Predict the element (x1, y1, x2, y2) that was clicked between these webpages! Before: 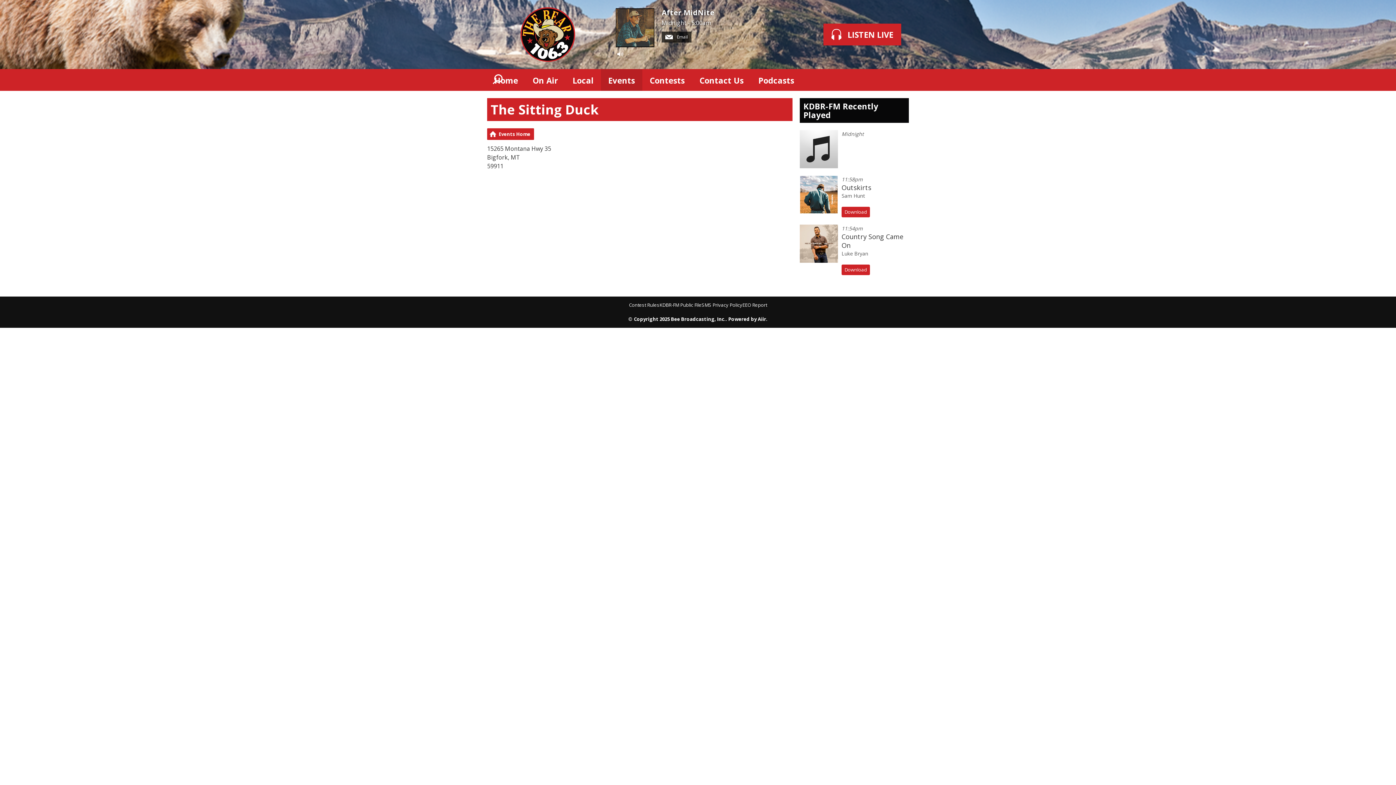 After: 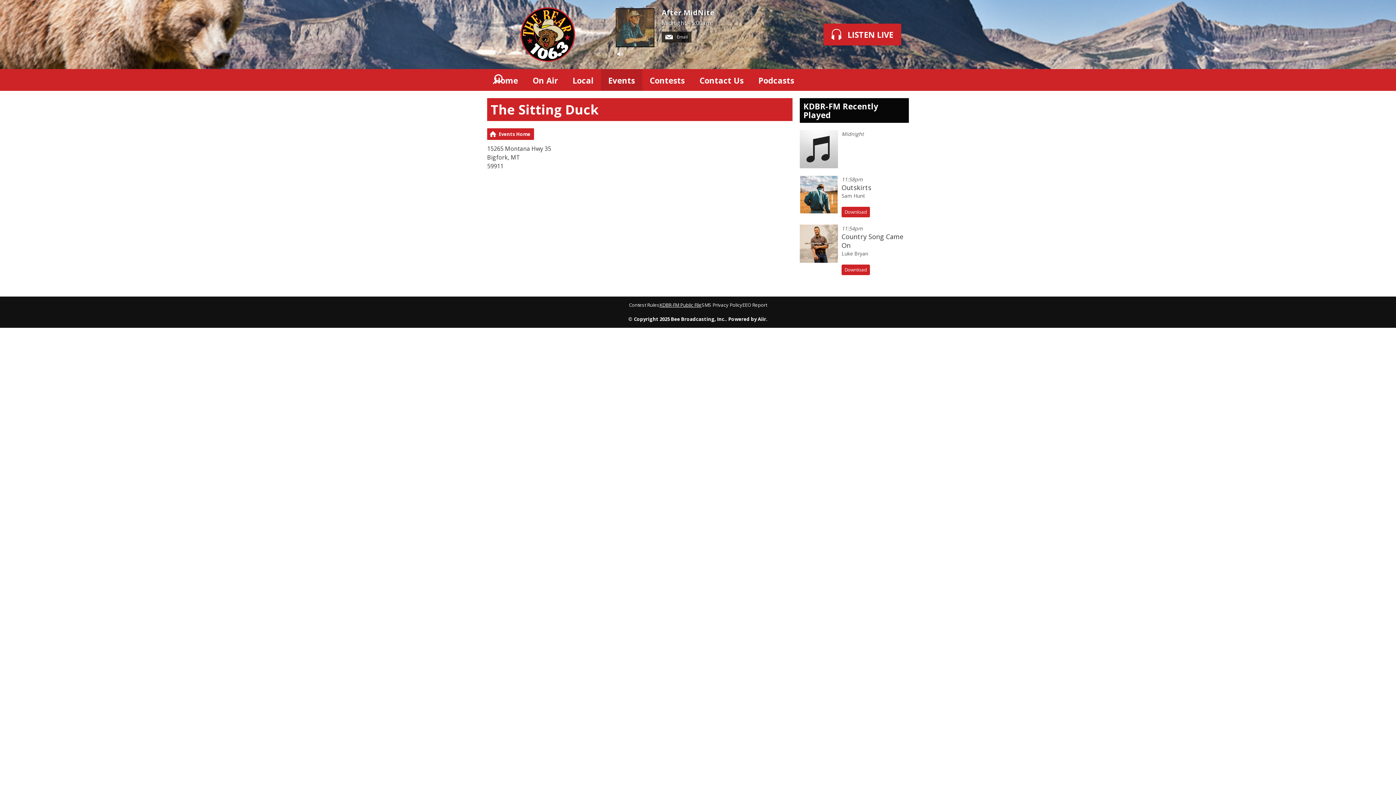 Action: bbox: (659, 301, 701, 308) label: KDBR-FM Public File